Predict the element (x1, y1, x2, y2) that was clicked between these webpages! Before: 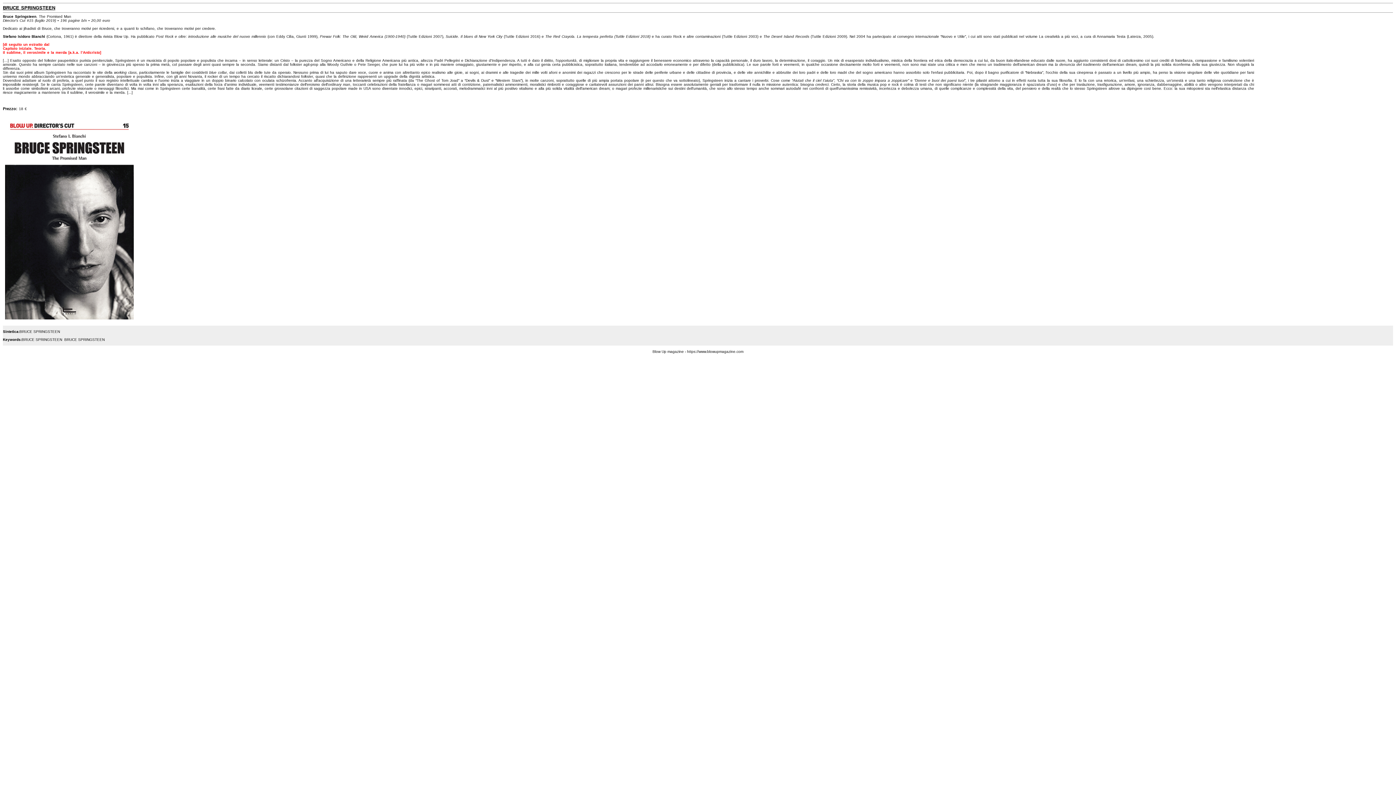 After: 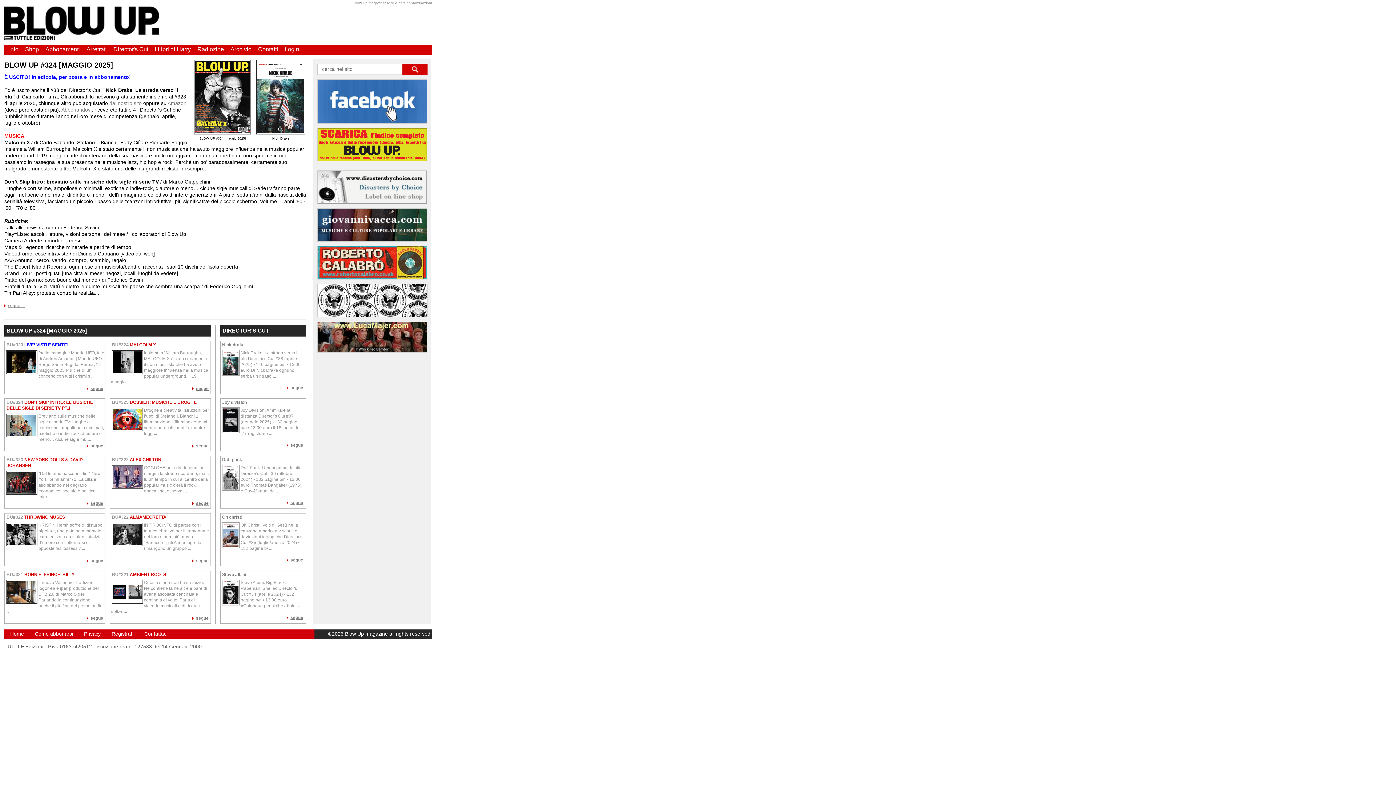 Action: label: https://www.blowupmagazine.com bbox: (687, 349, 743, 353)